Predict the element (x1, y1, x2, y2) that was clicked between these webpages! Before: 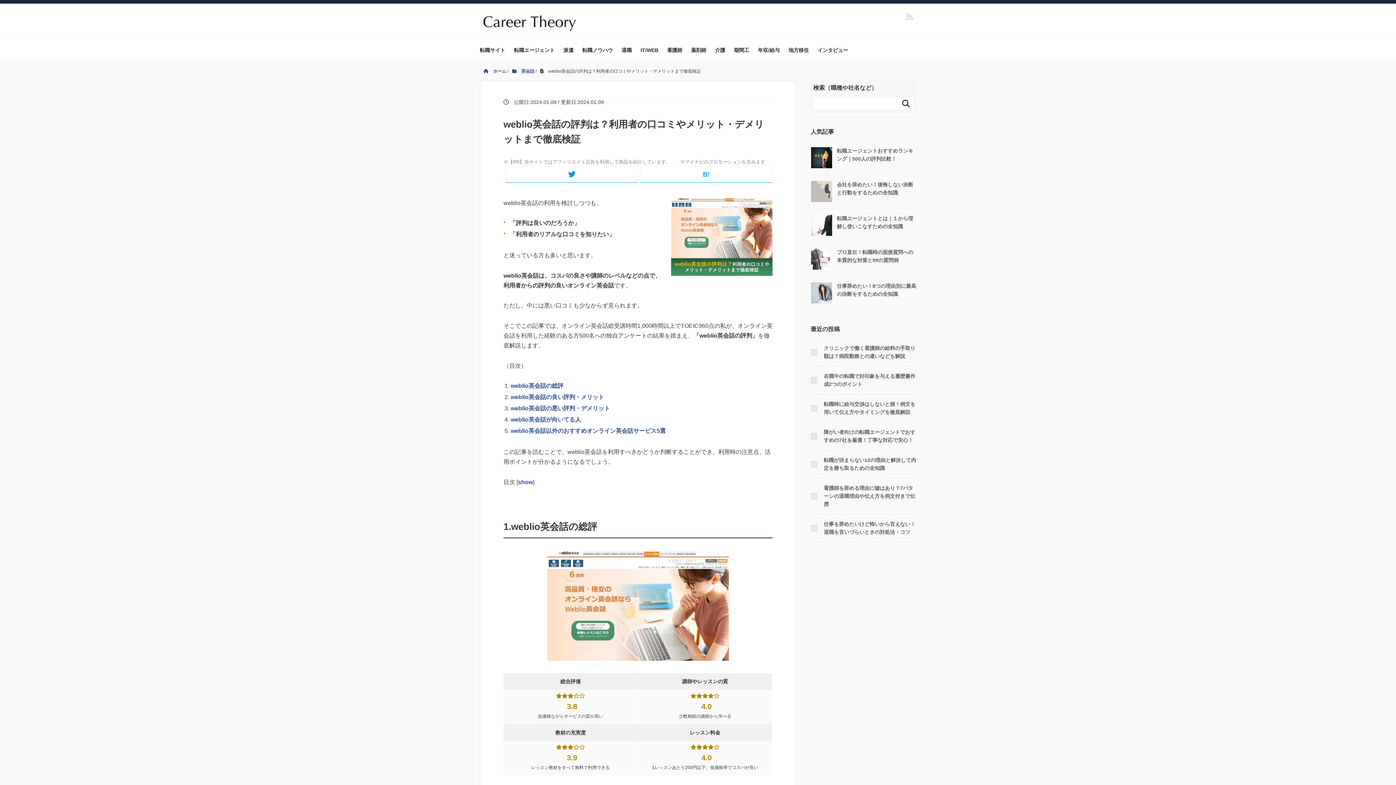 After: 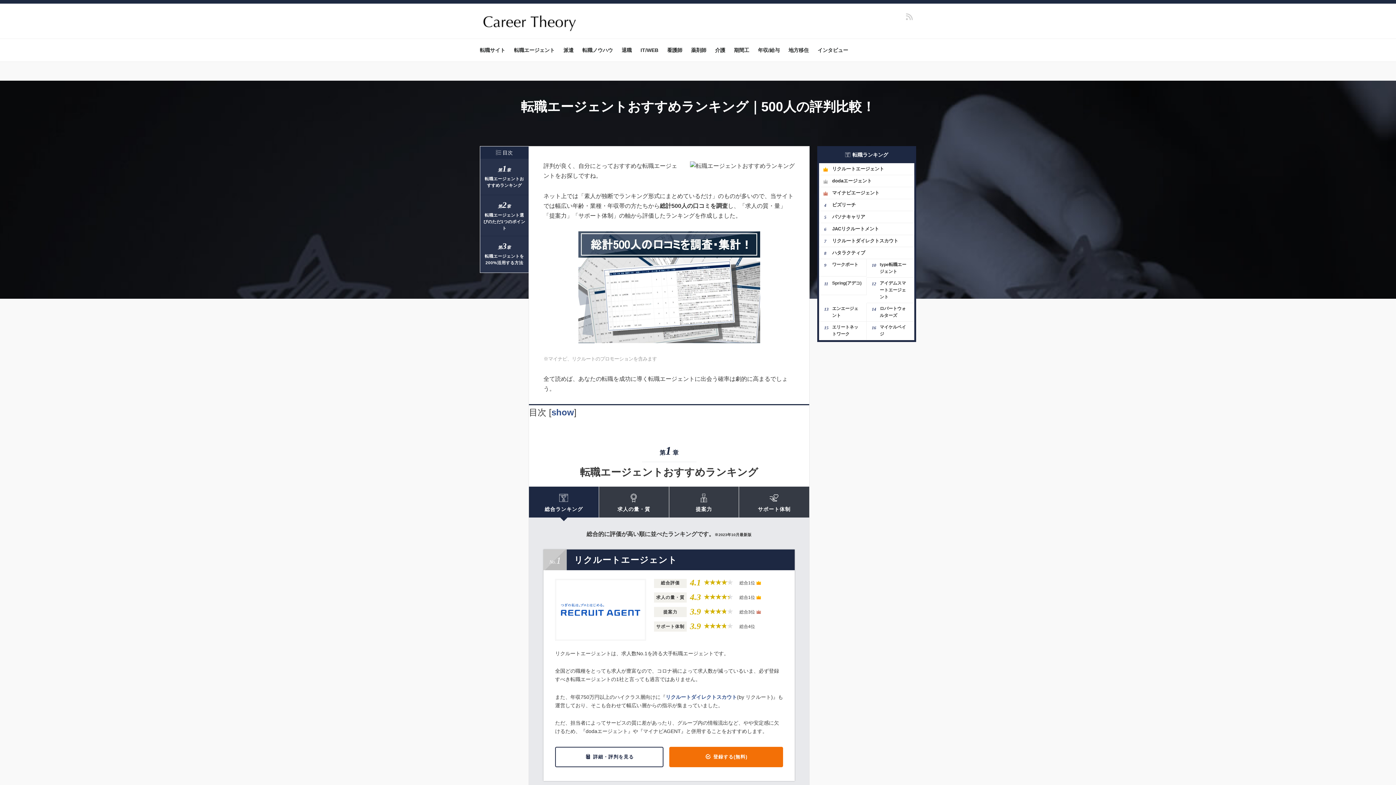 Action: label: 転職エージェントおすすめランキング｜500人の評判比較！ bbox: (810, 146, 916, 168)